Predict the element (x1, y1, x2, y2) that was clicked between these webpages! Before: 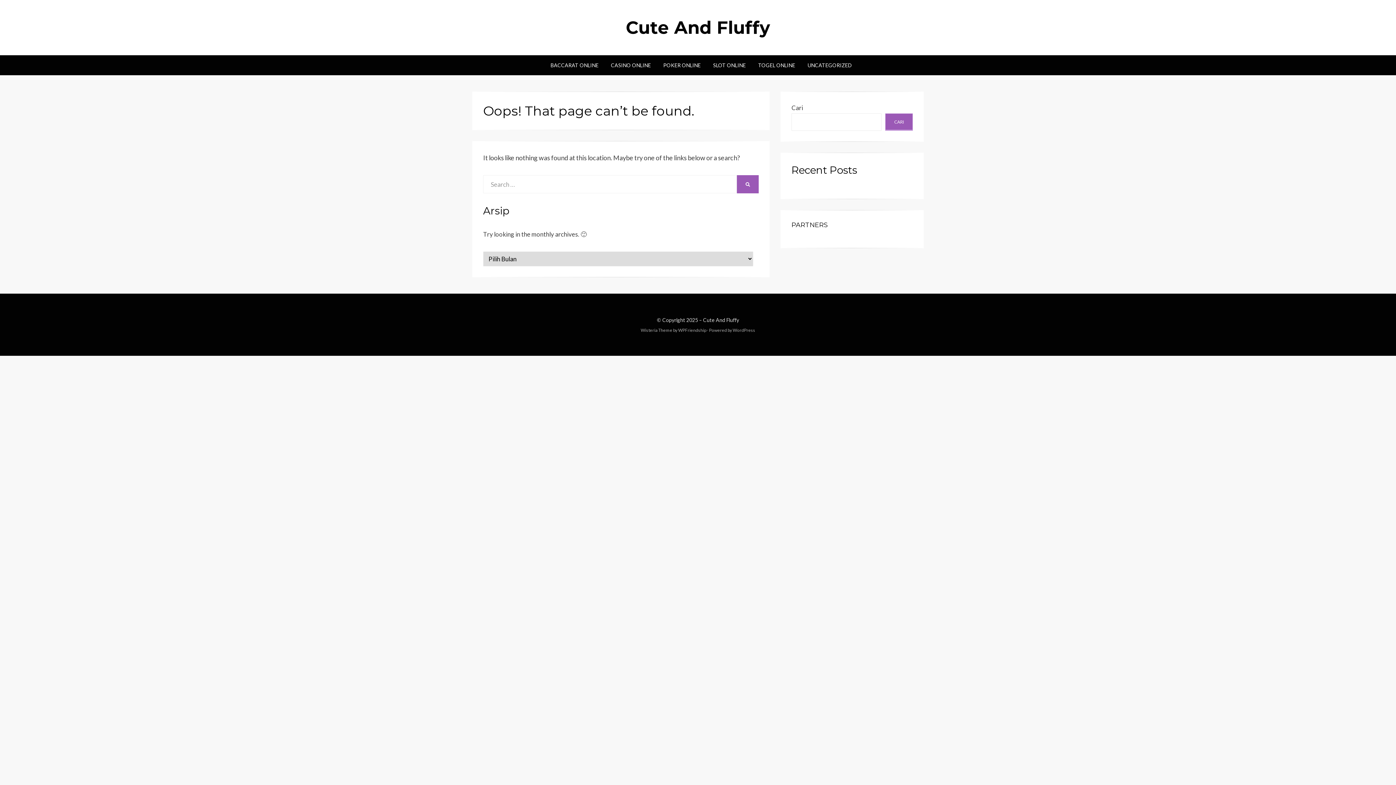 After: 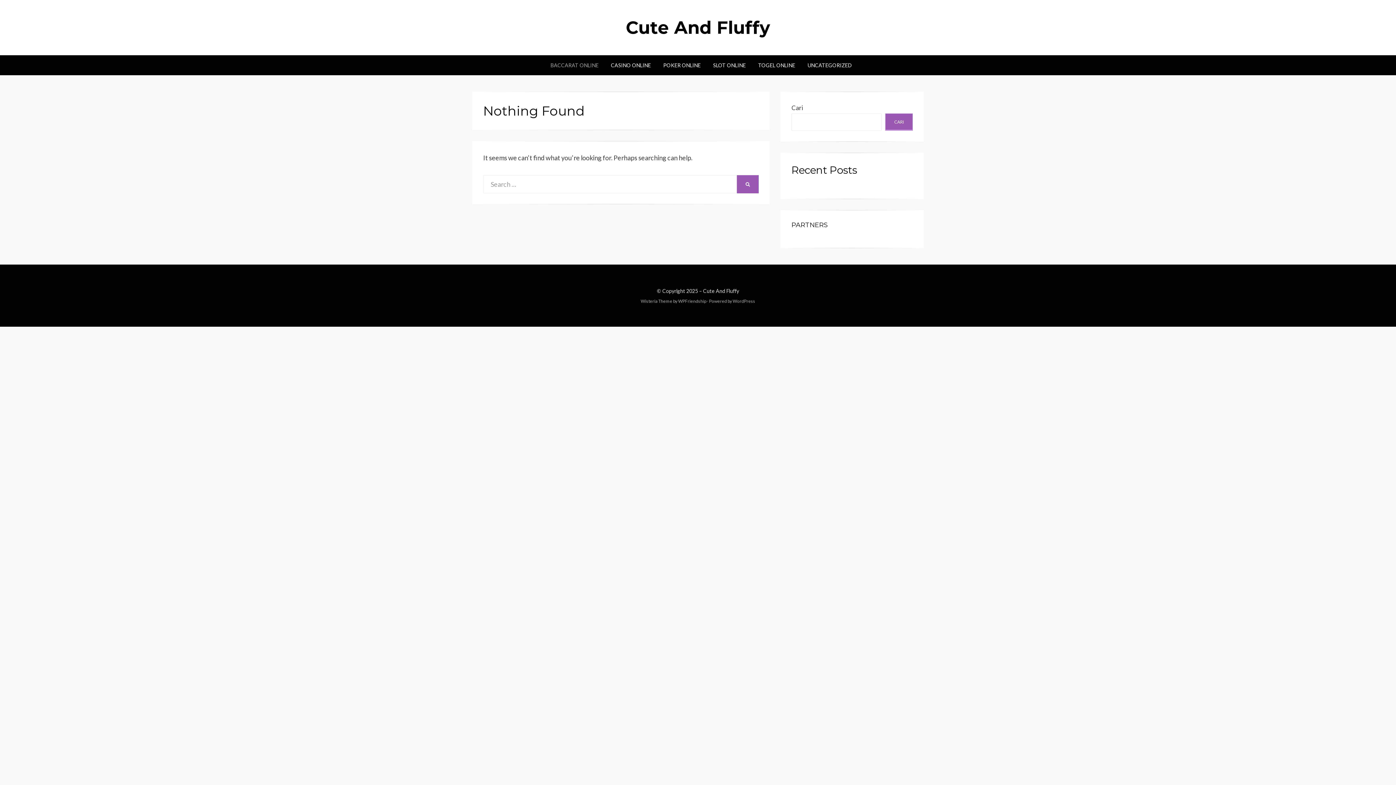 Action: bbox: (544, 60, 604, 69) label: BACCARAT ONLINE